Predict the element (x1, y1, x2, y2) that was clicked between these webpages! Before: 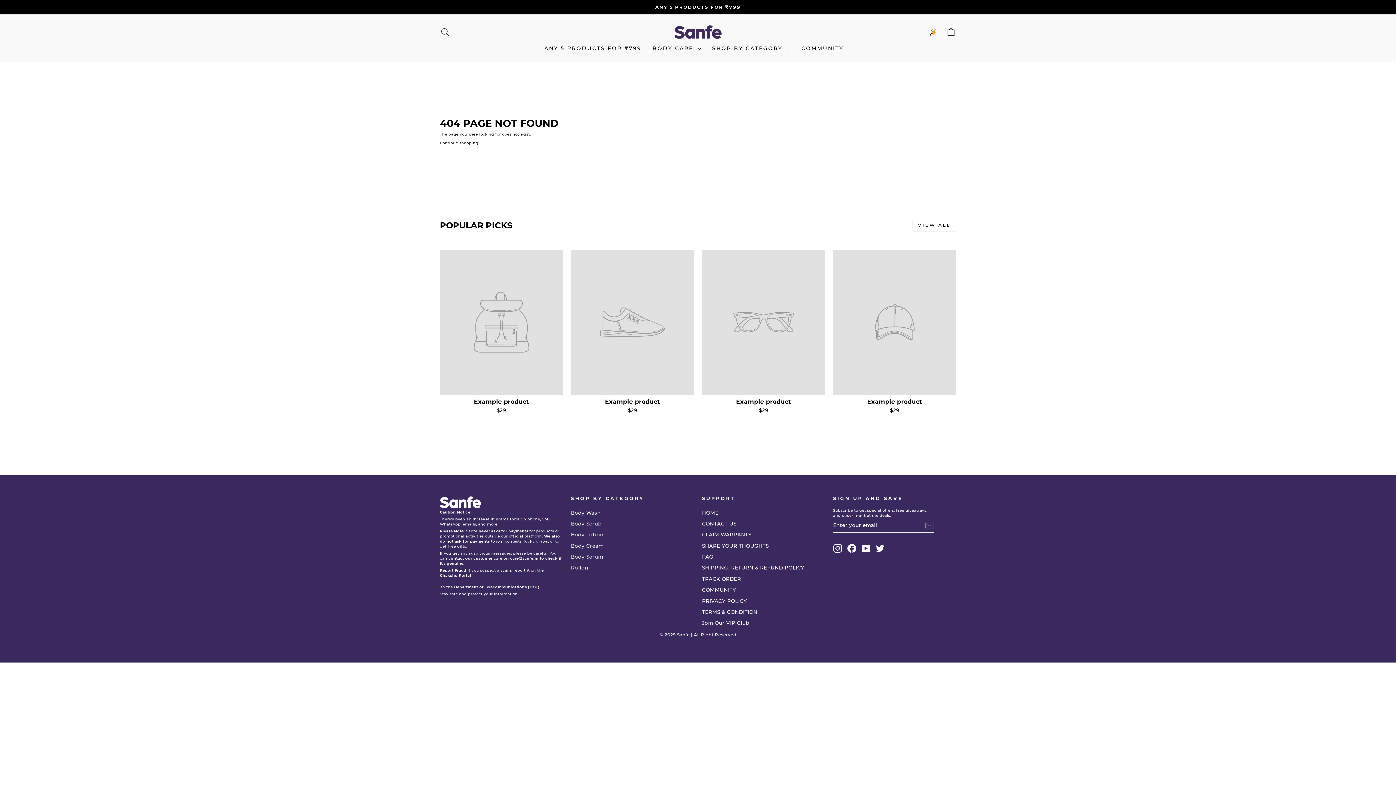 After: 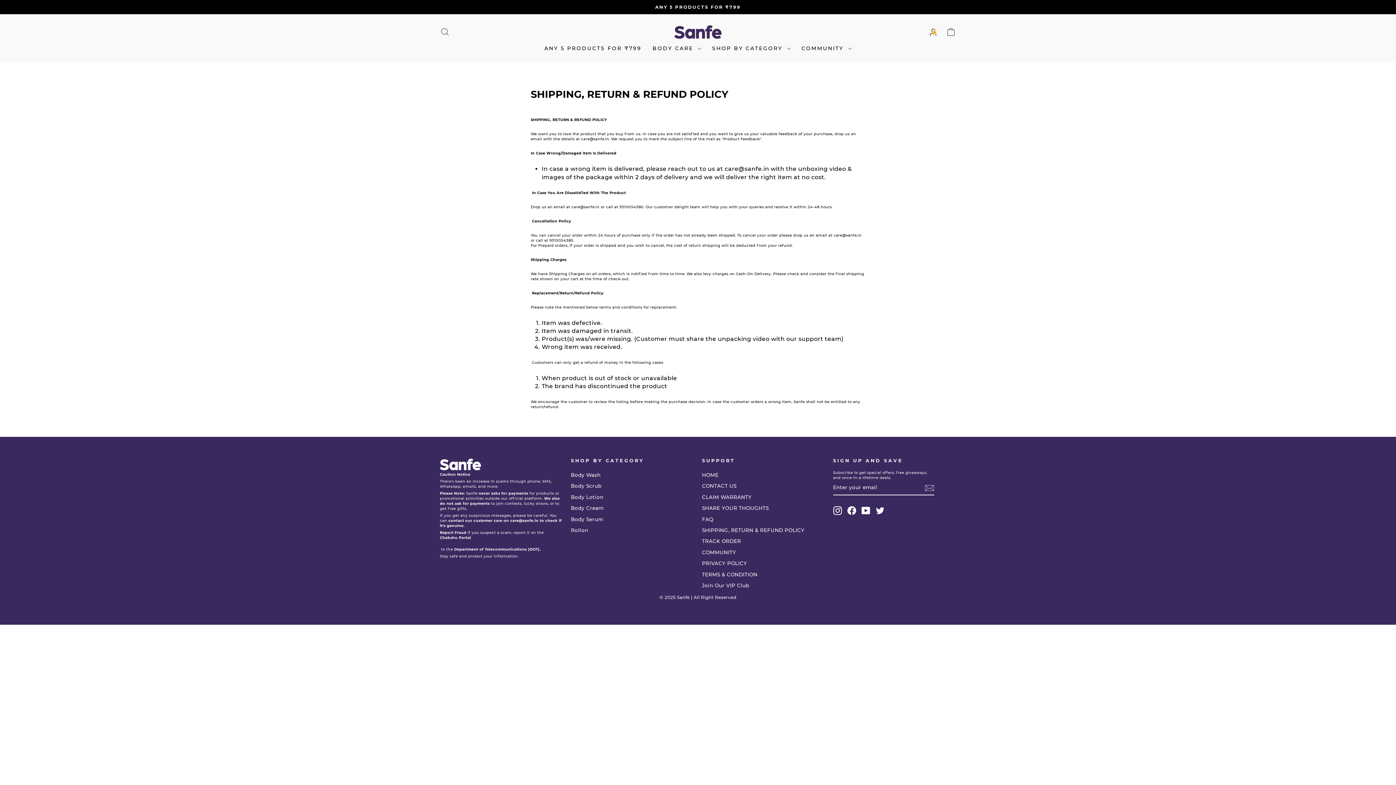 Action: bbox: (702, 563, 804, 573) label: SHIPPING, RETURN & REFUND POLICY